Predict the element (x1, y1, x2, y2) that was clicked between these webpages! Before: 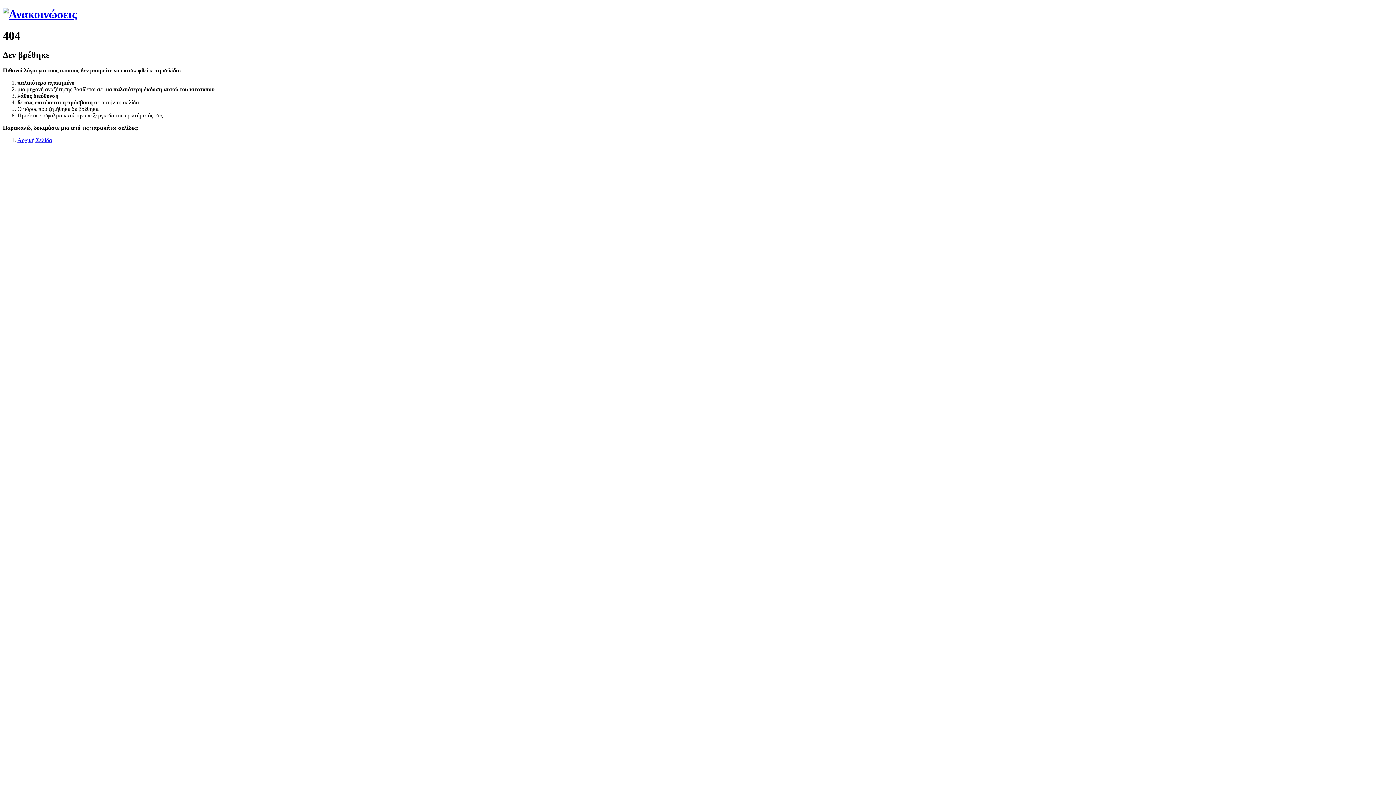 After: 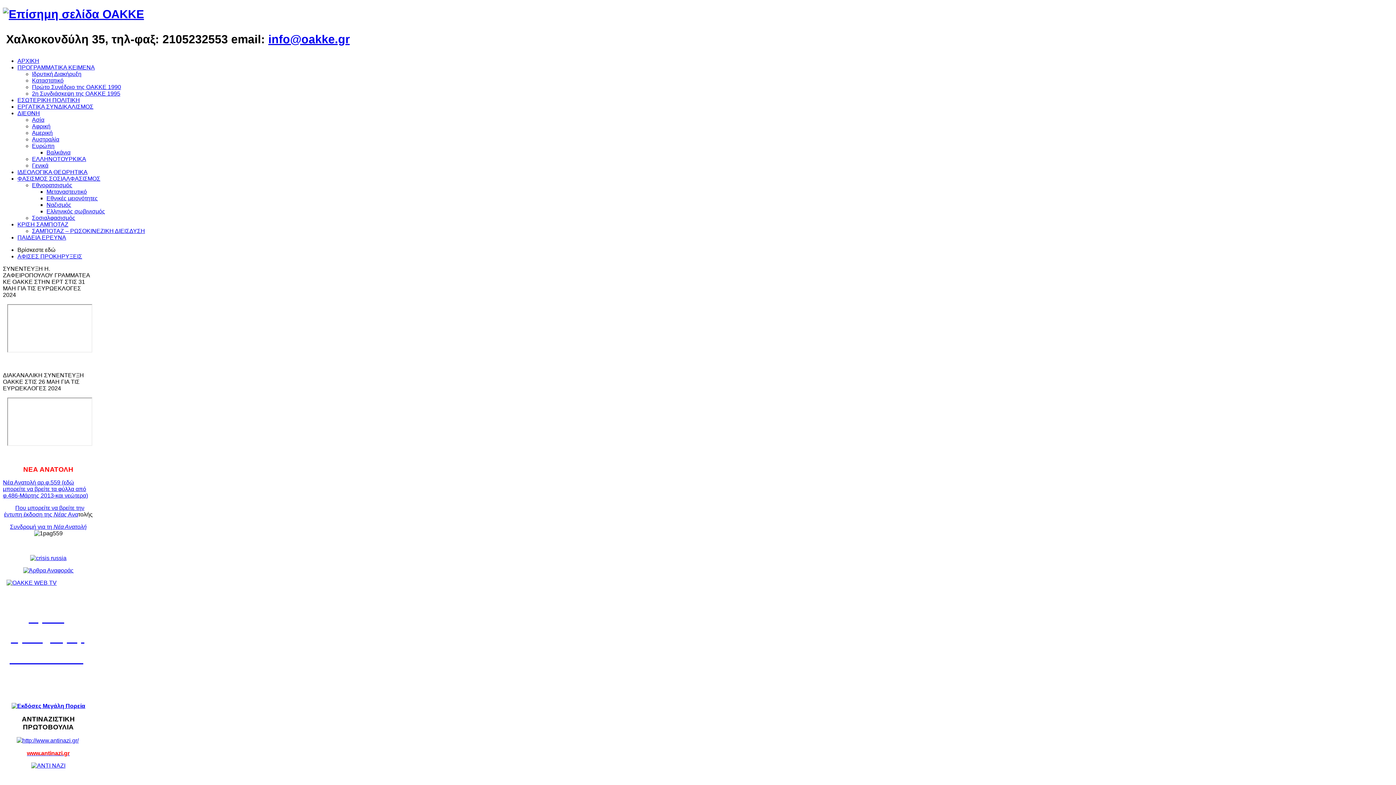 Action: bbox: (2, 7, 77, 20)